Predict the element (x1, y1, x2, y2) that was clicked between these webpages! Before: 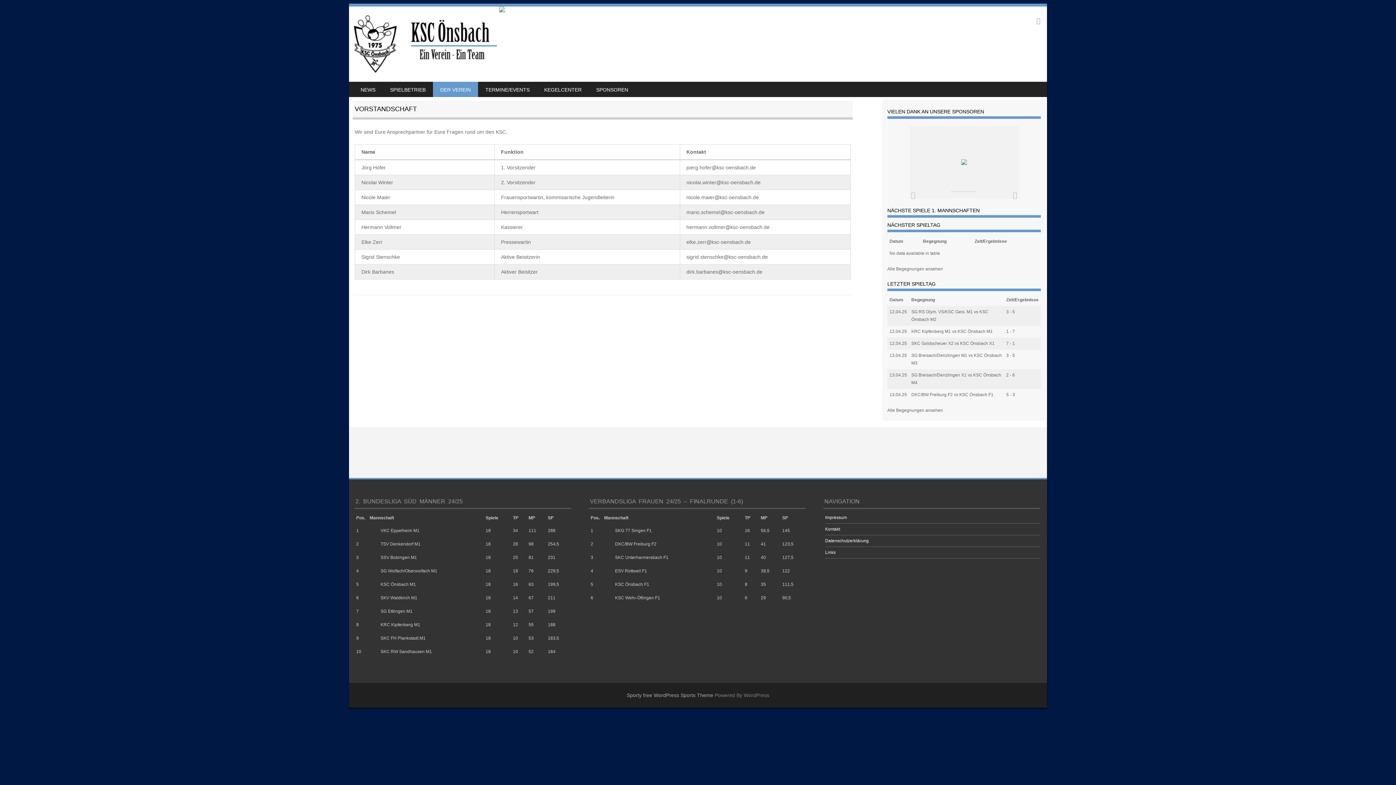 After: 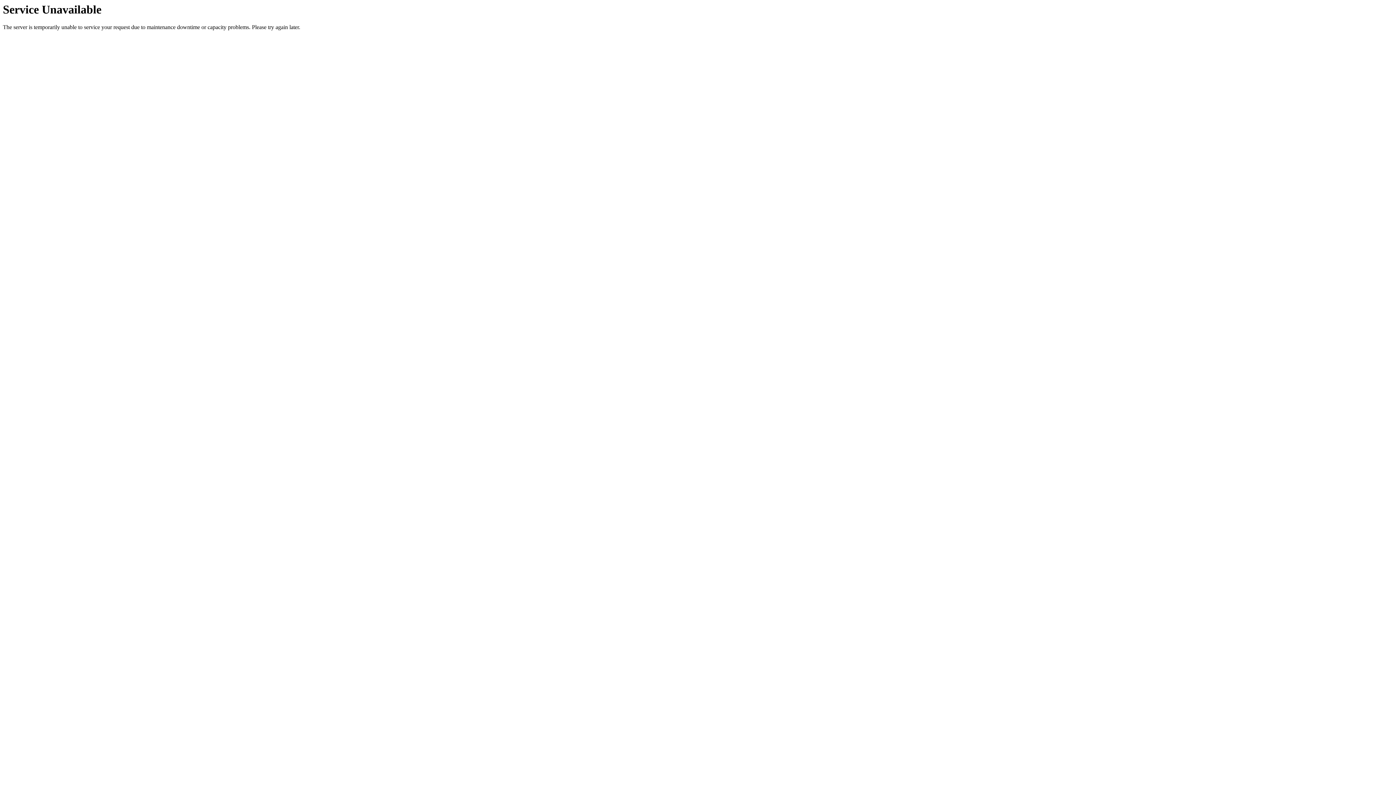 Action: label: SPONSOREN bbox: (589, 81, 635, 97)